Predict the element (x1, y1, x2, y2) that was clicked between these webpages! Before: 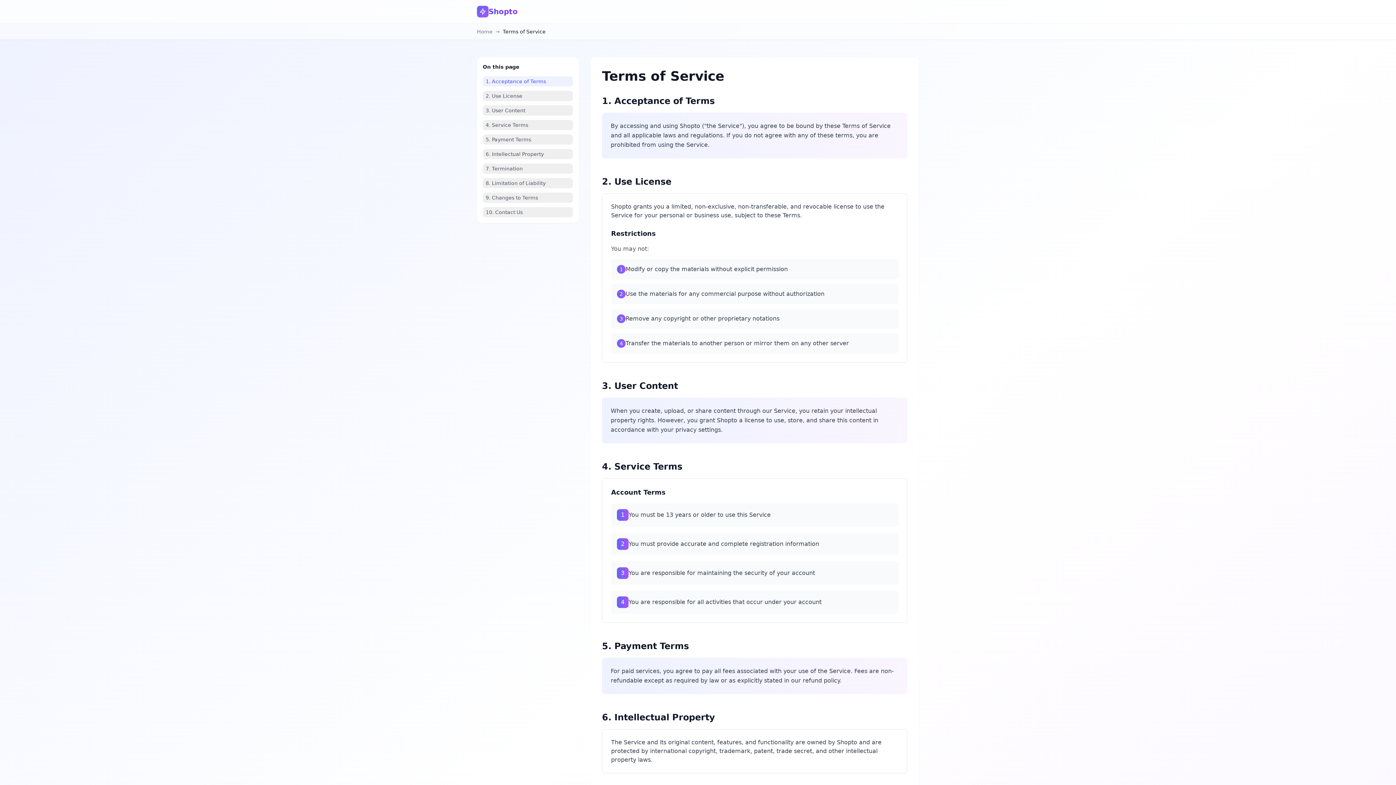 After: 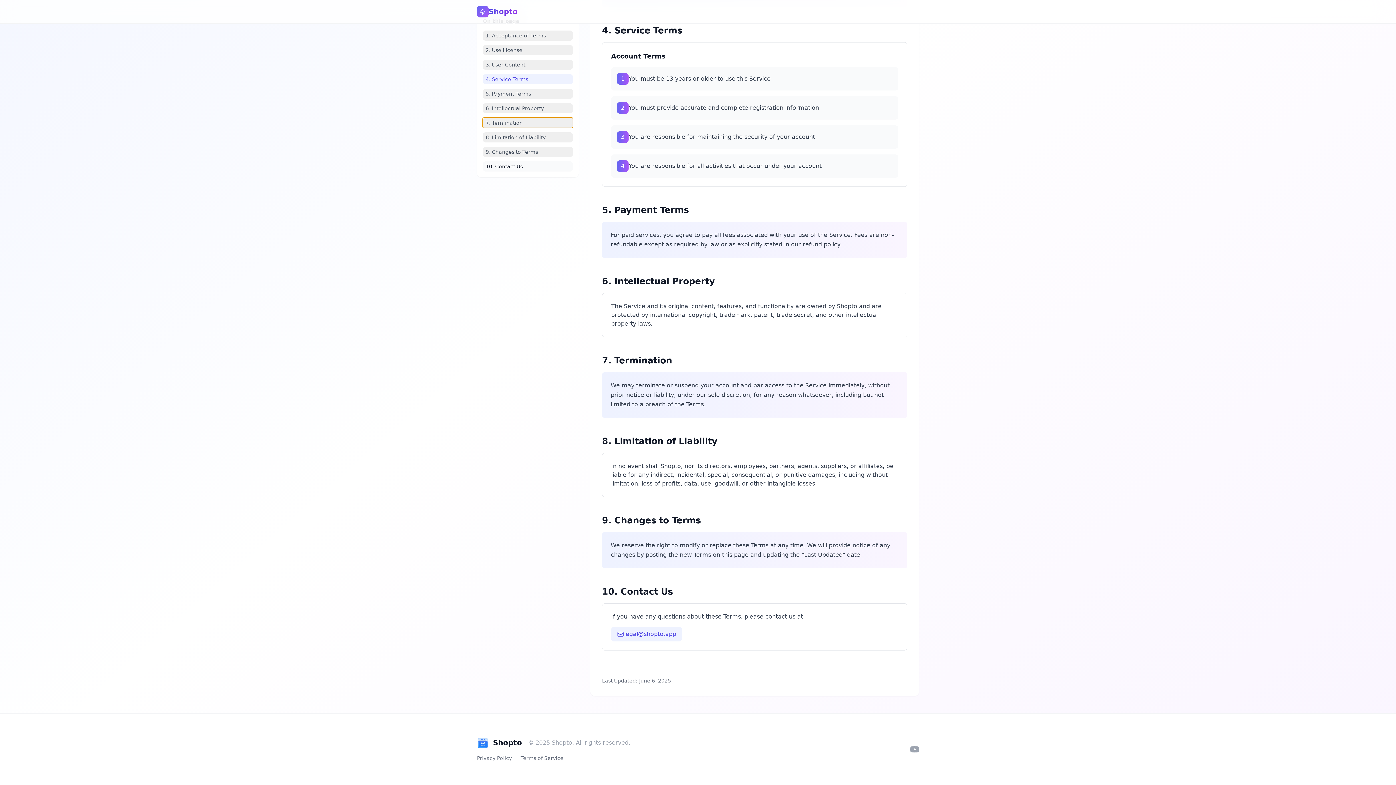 Action: bbox: (482, 163, 573, 173) label: 7. Termination